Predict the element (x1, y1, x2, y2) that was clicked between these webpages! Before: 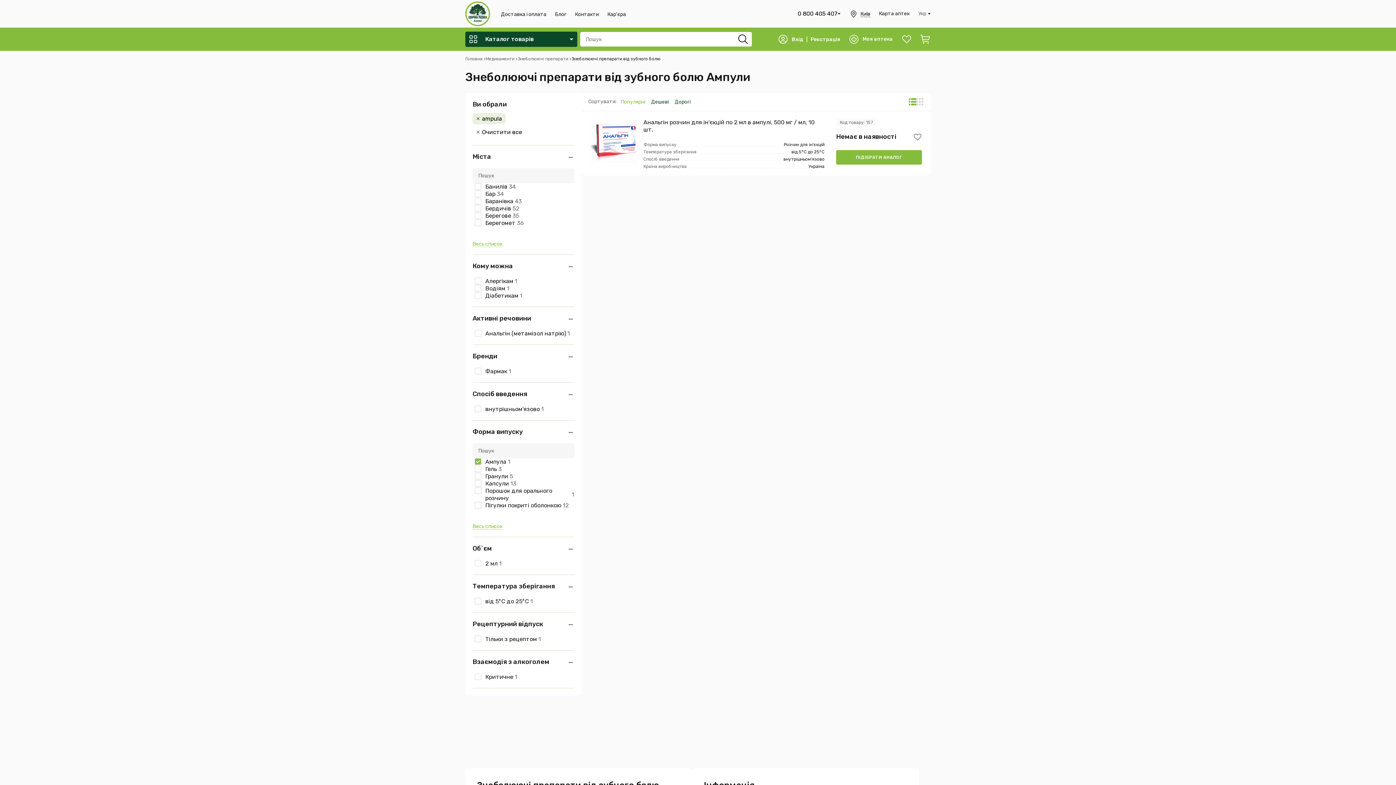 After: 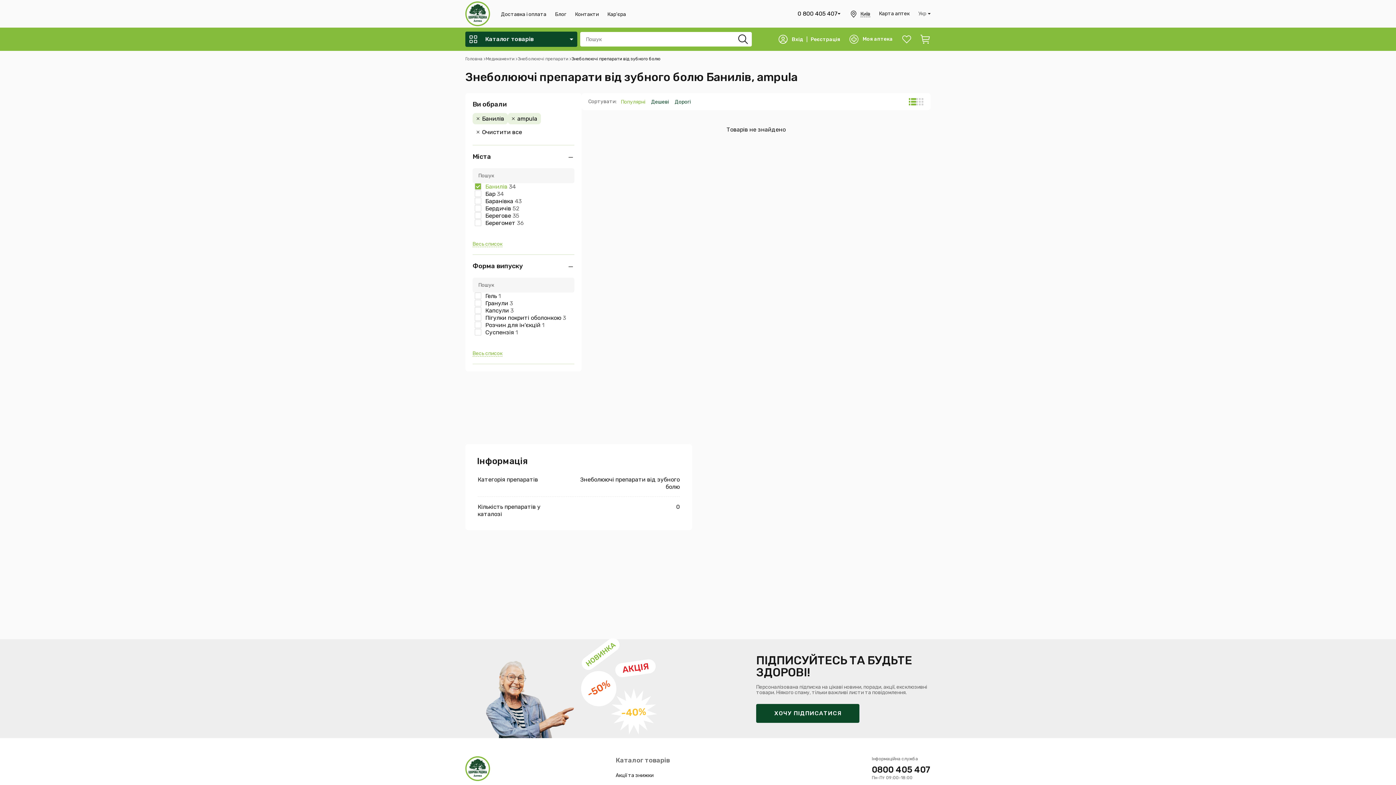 Action: label: Банилів
34 bbox: (472, 183, 574, 190)